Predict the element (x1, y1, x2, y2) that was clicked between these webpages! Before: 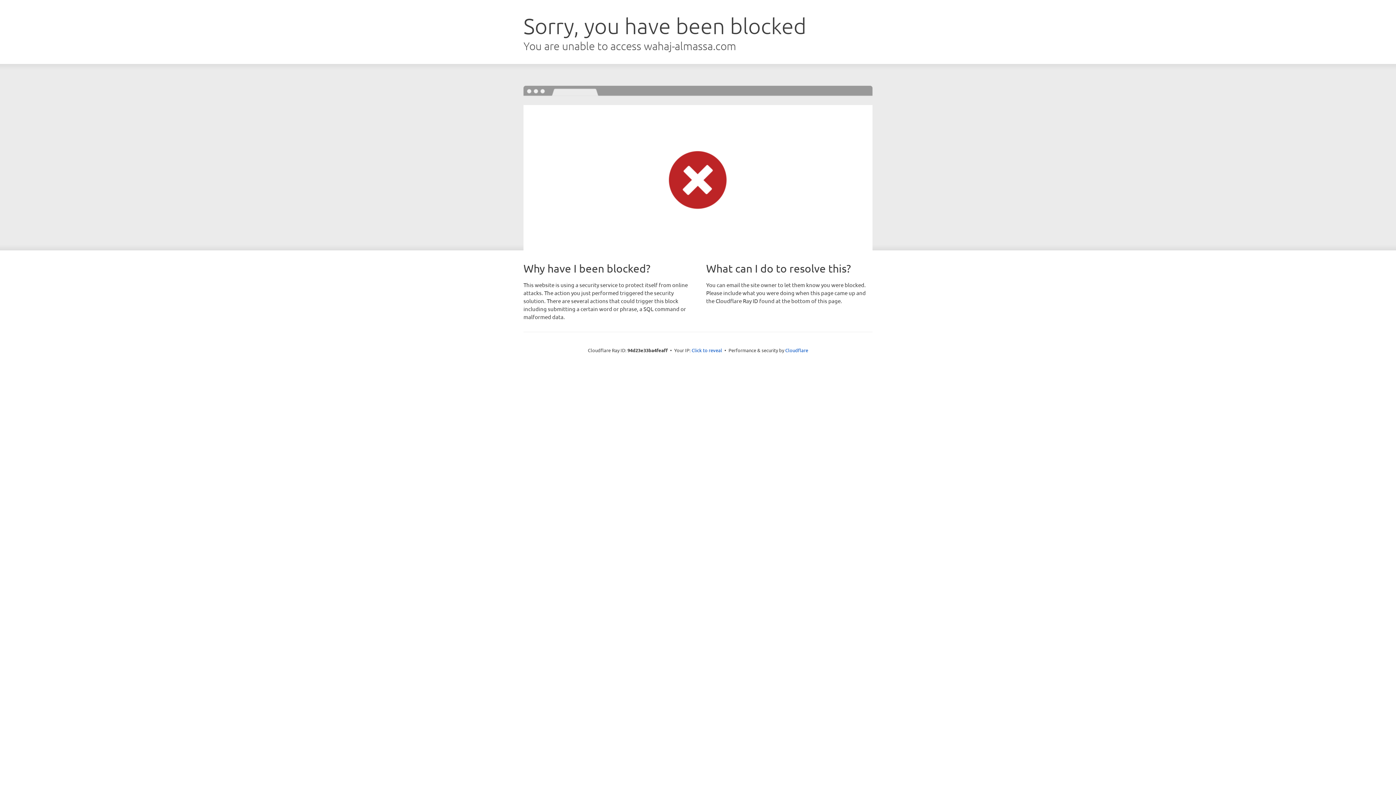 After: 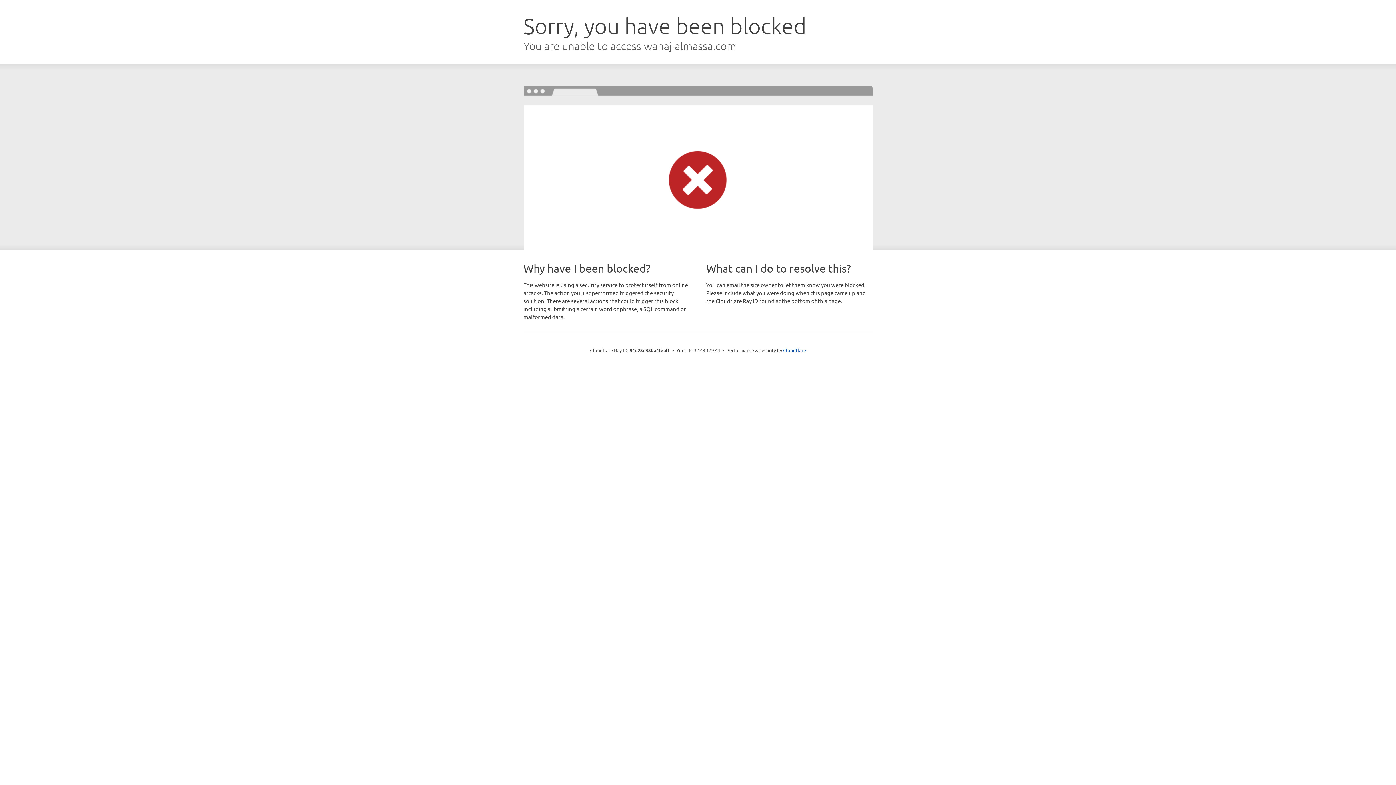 Action: bbox: (691, 346, 722, 353) label: Click to reveal